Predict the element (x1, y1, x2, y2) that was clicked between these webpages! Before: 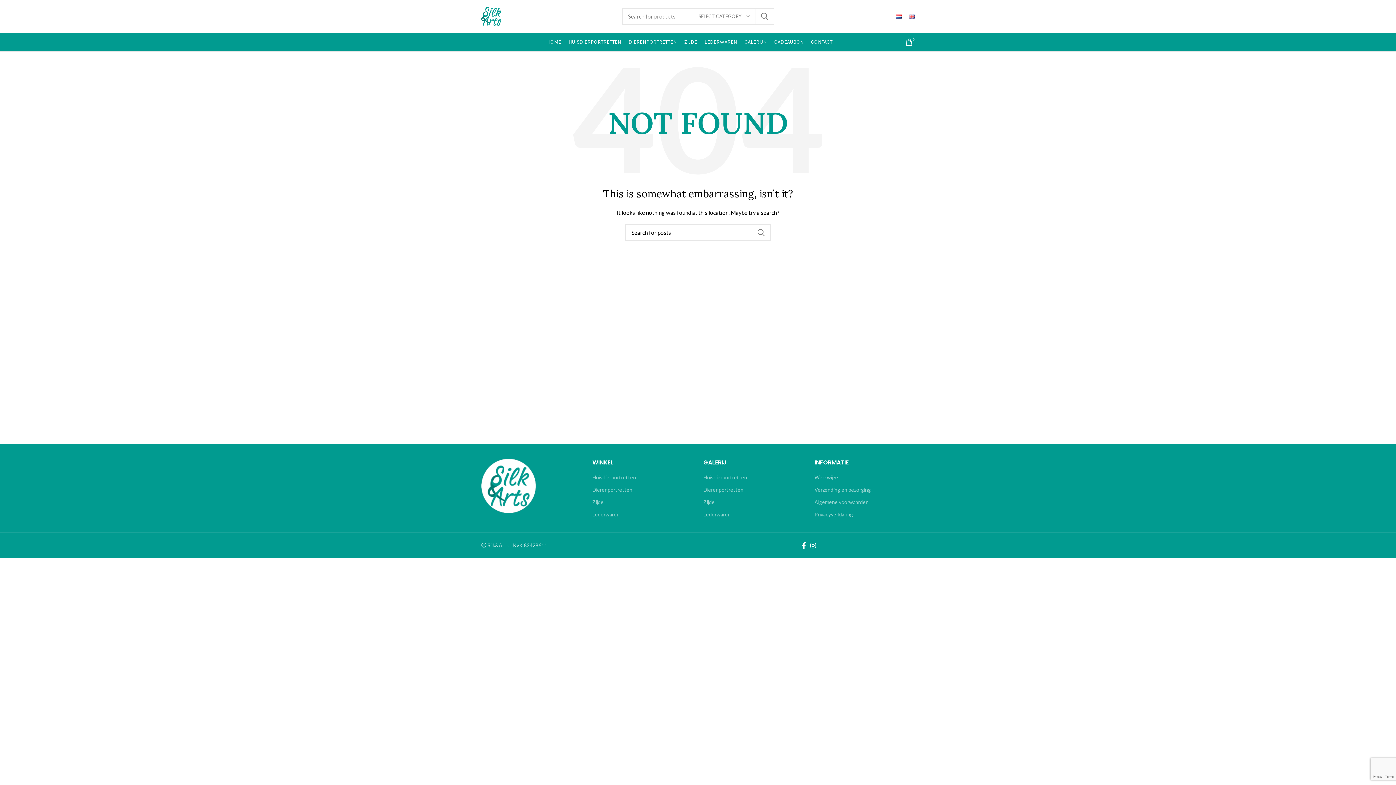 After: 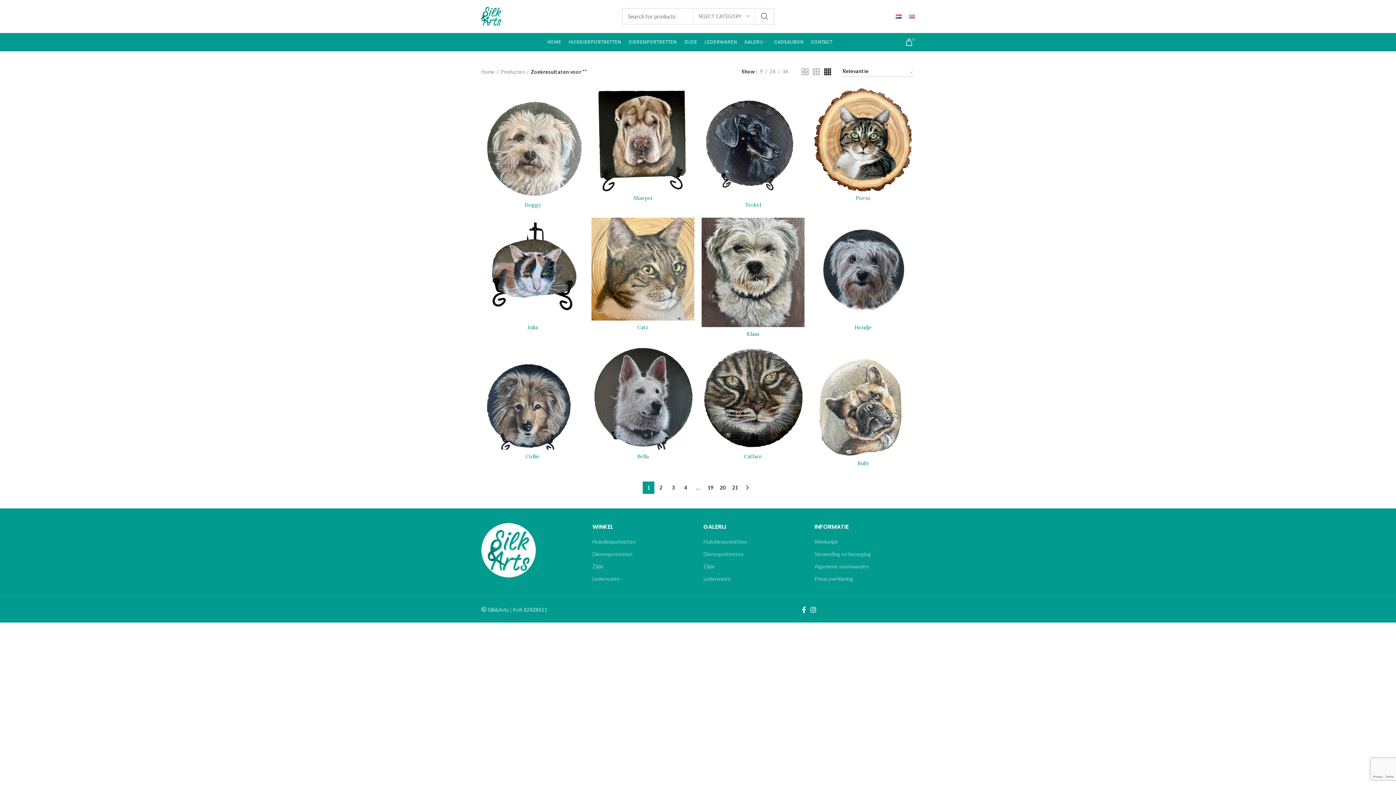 Action: bbox: (755, 8, 773, 24) label: SEARCH